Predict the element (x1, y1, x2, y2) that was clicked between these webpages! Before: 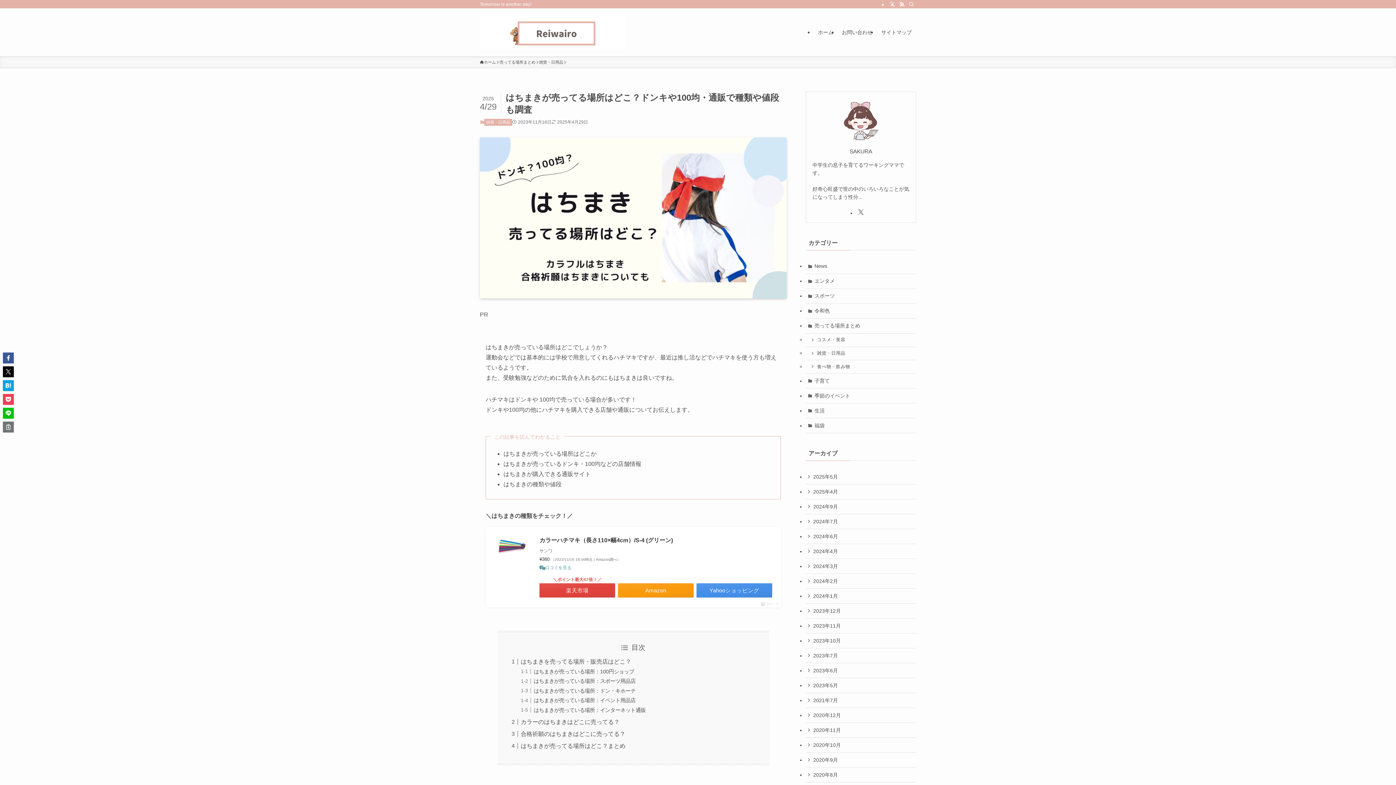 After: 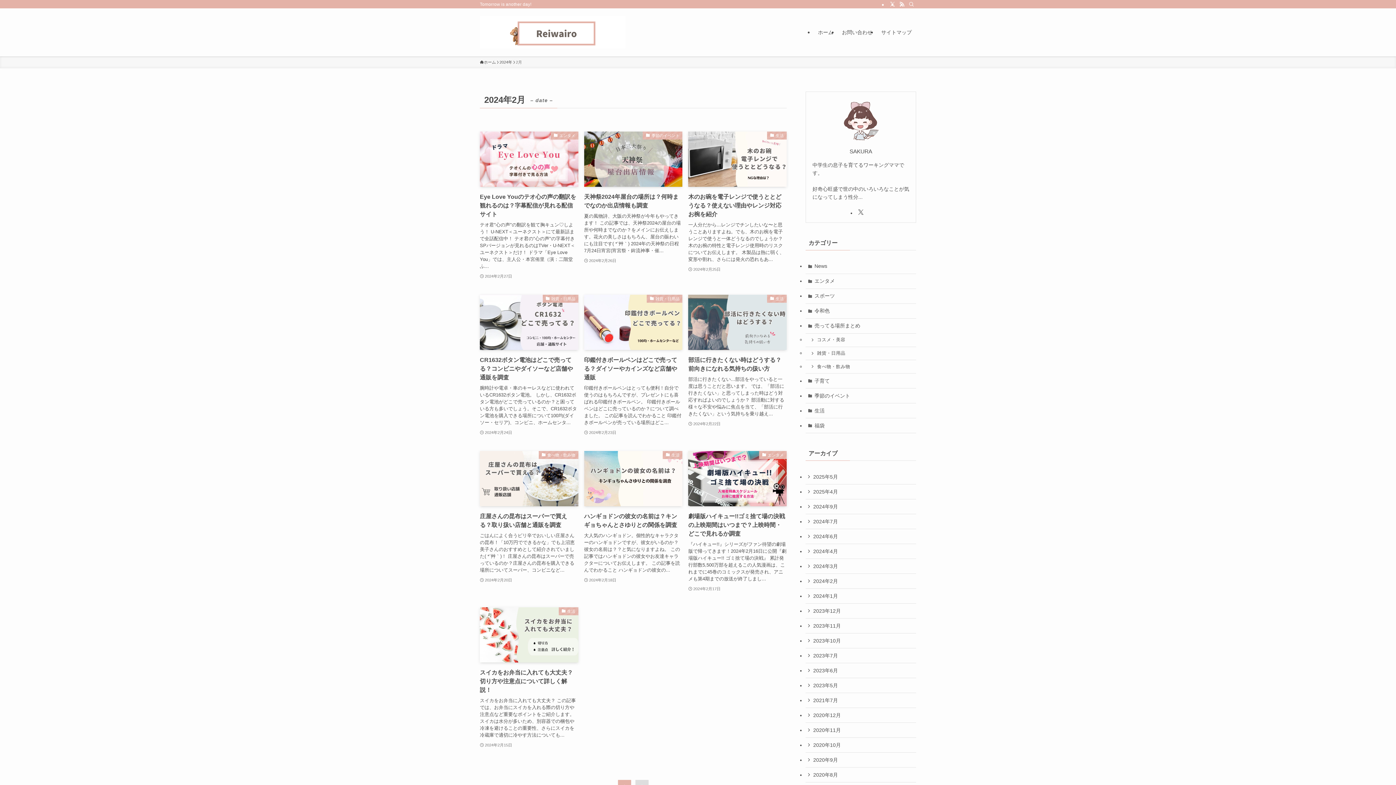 Action: label: 2024年2月 bbox: (805, 574, 916, 589)